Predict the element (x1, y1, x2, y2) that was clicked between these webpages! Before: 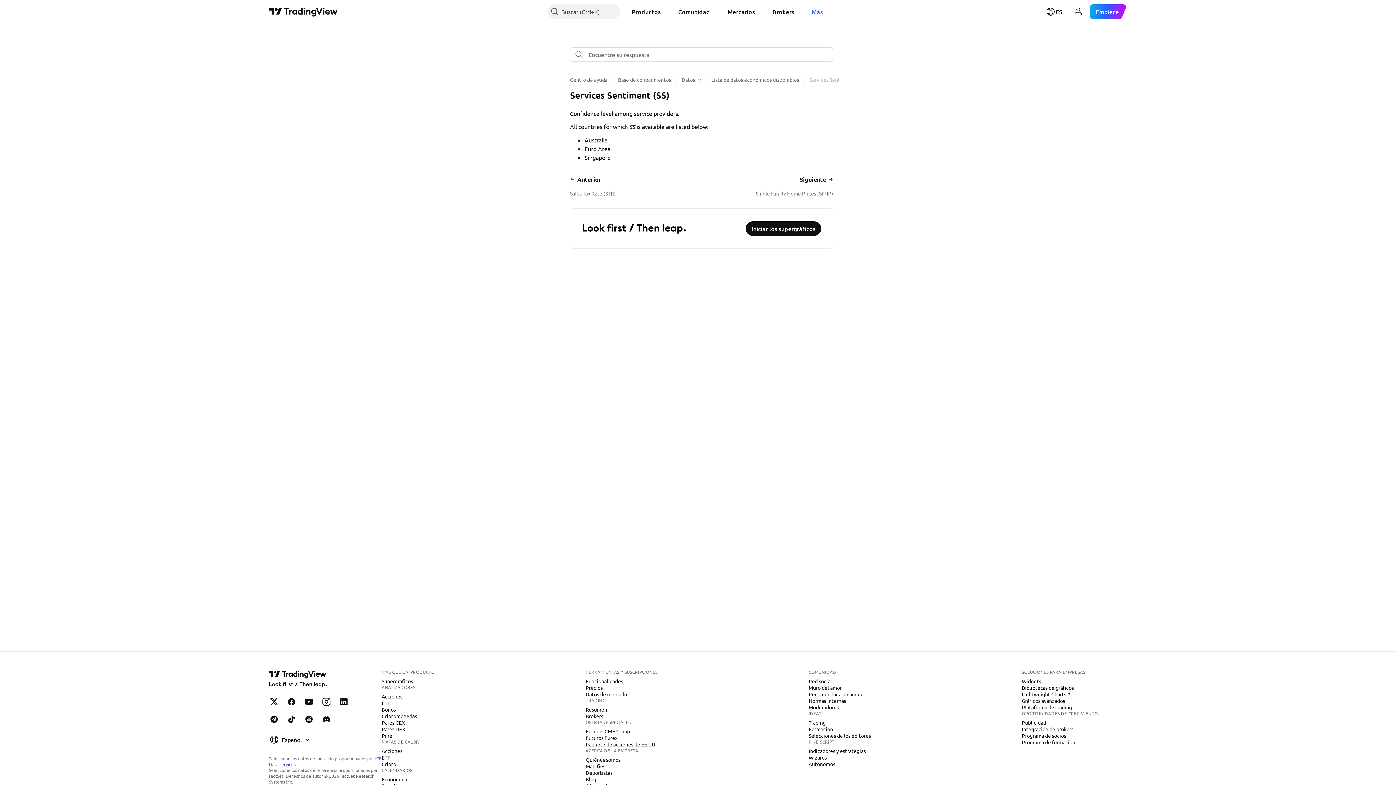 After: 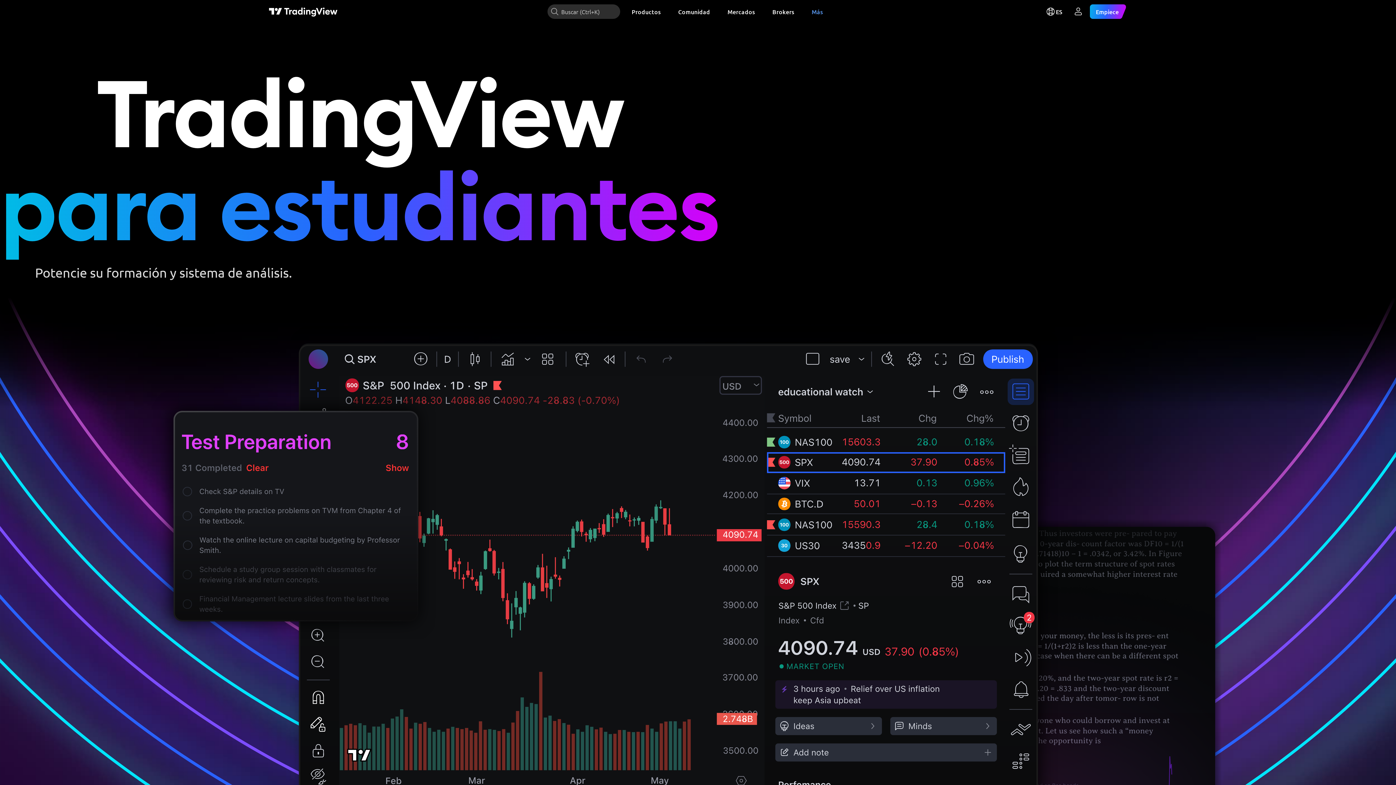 Action: label: Programa de formación bbox: (1019, 738, 1078, 746)